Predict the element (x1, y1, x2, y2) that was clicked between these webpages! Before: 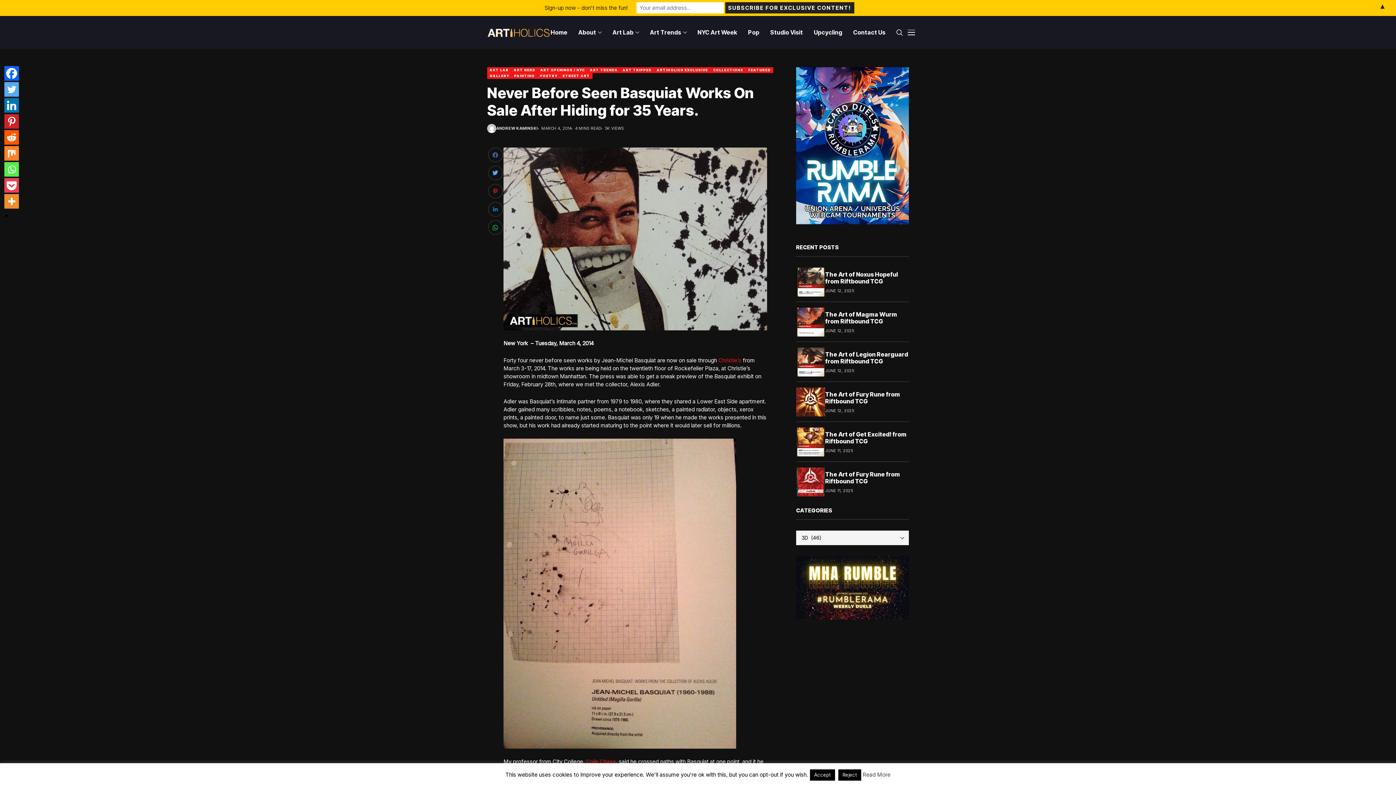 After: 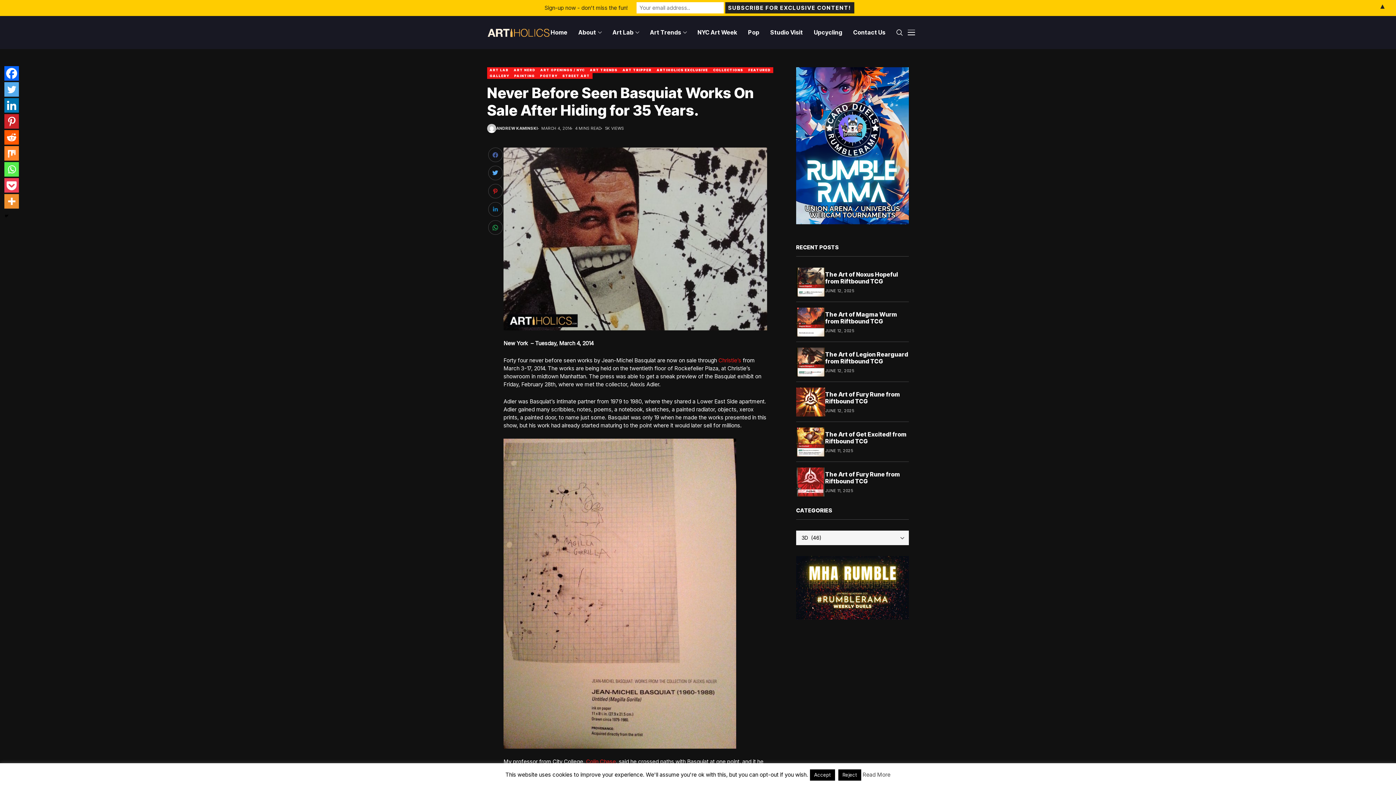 Action: label: Read More bbox: (862, 771, 890, 779)